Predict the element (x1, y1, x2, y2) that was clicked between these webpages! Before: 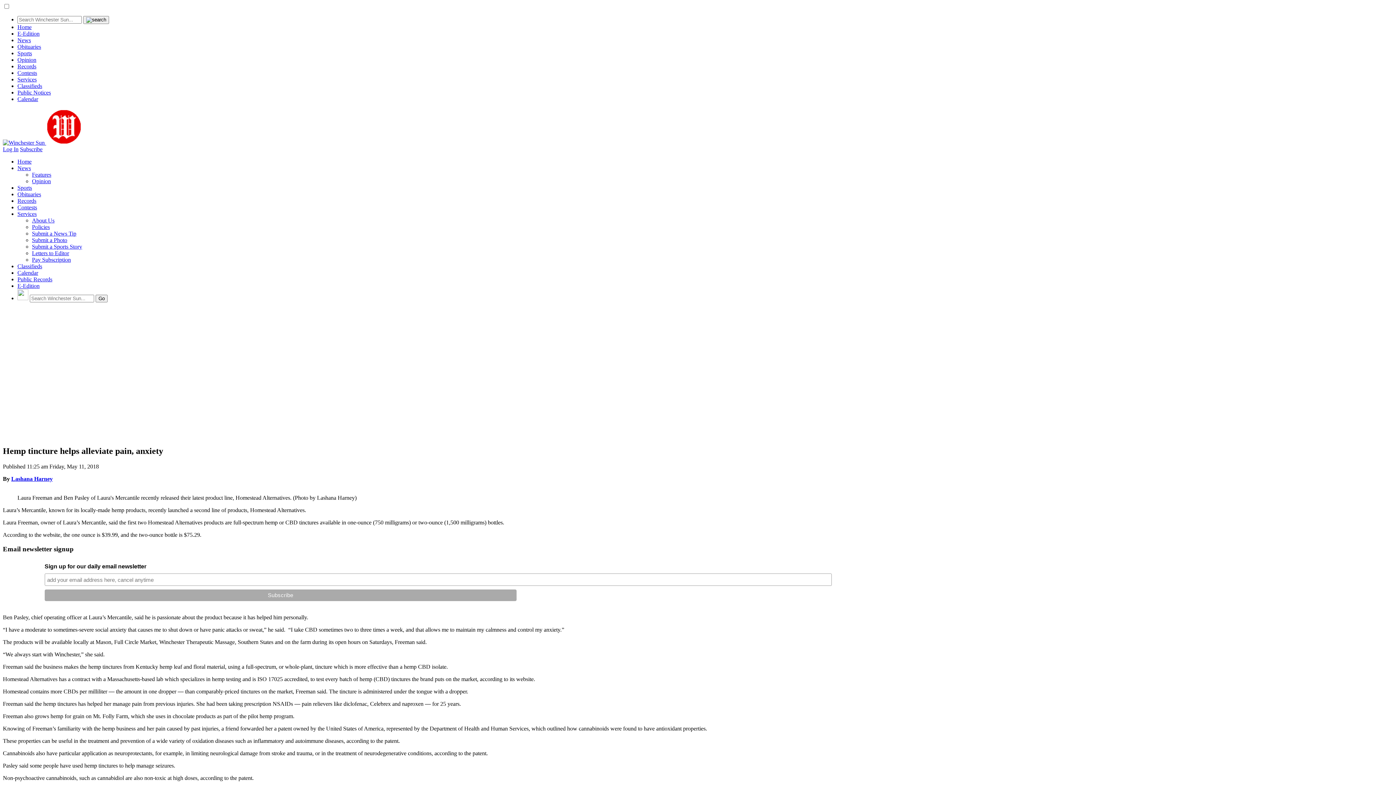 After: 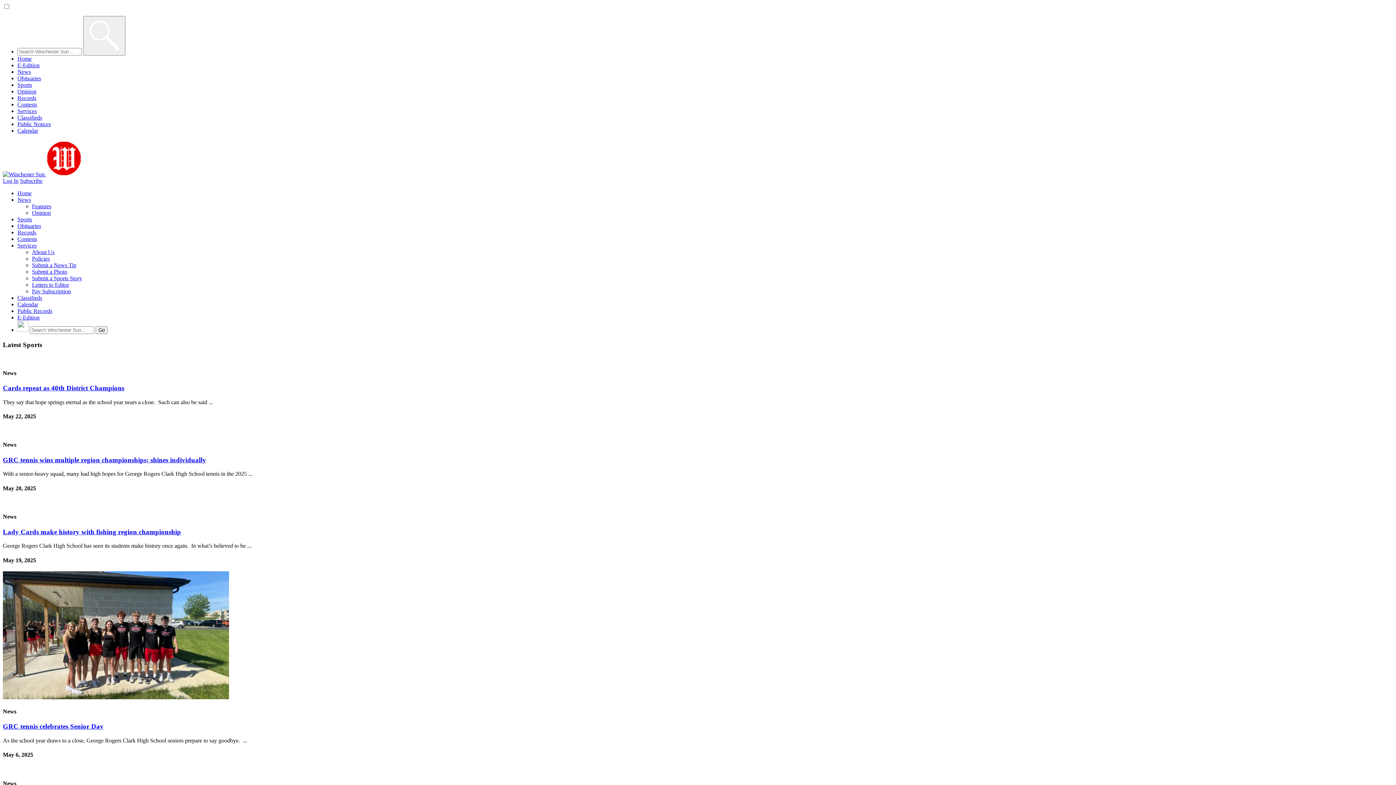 Action: bbox: (17, 184, 32, 190) label: Sports